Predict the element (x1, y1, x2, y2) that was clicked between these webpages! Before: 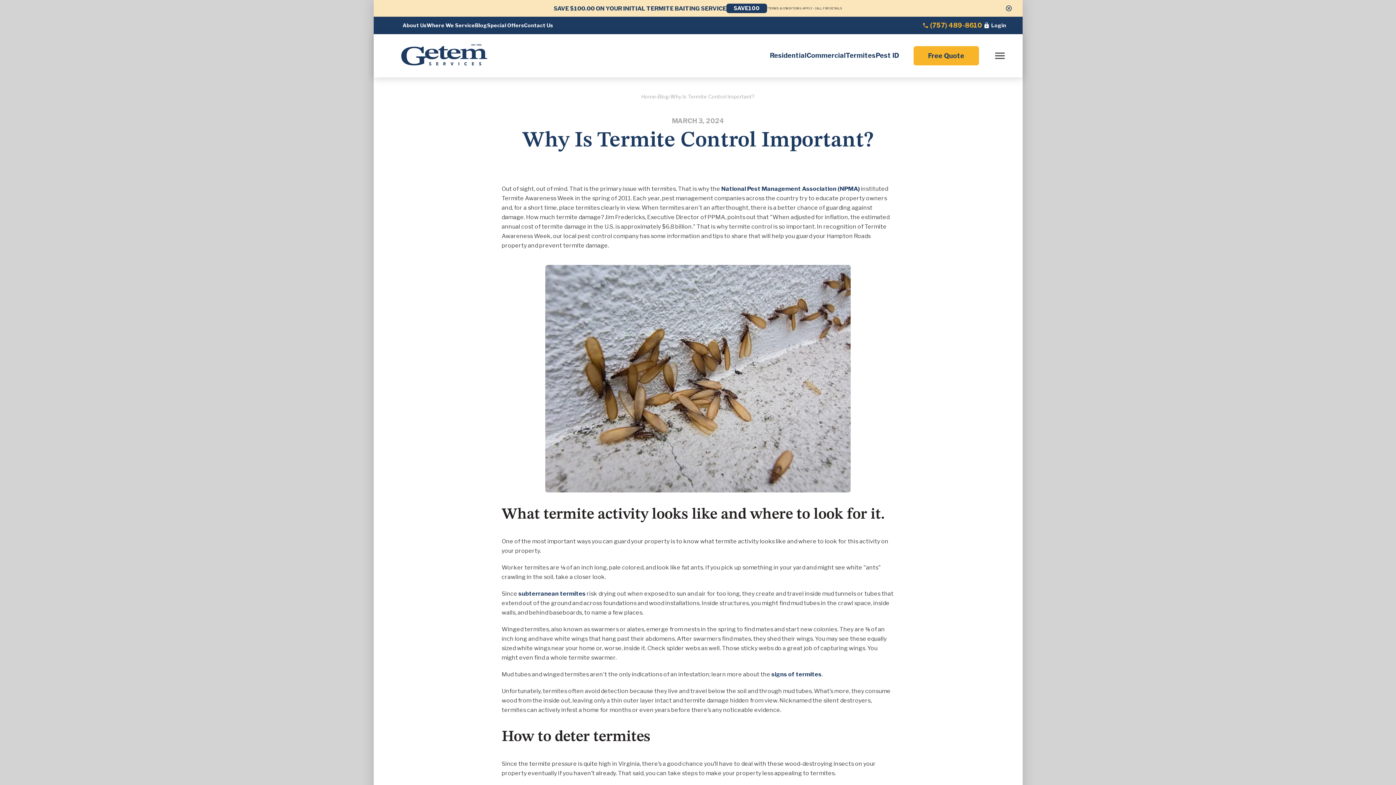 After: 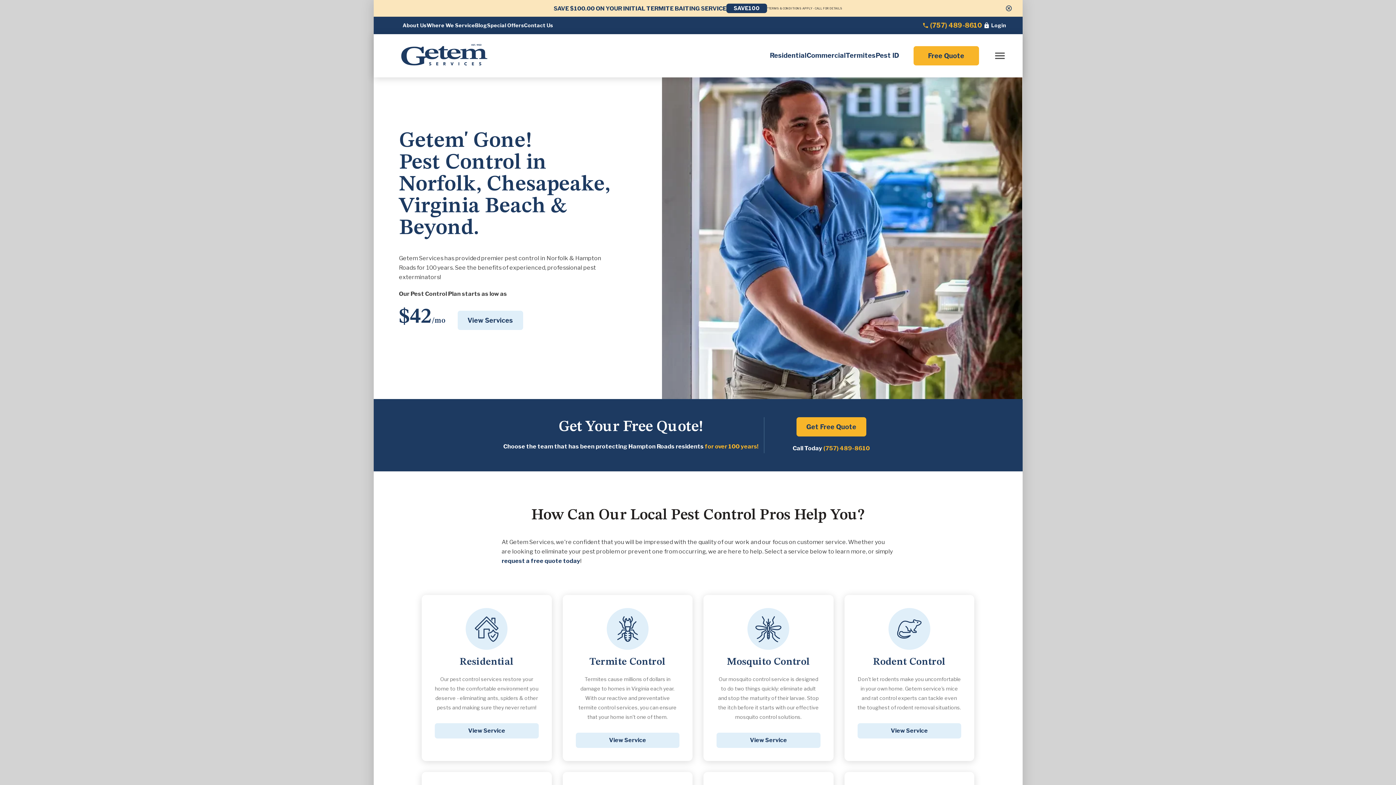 Action: bbox: (641, 92, 656, 101) label: Home